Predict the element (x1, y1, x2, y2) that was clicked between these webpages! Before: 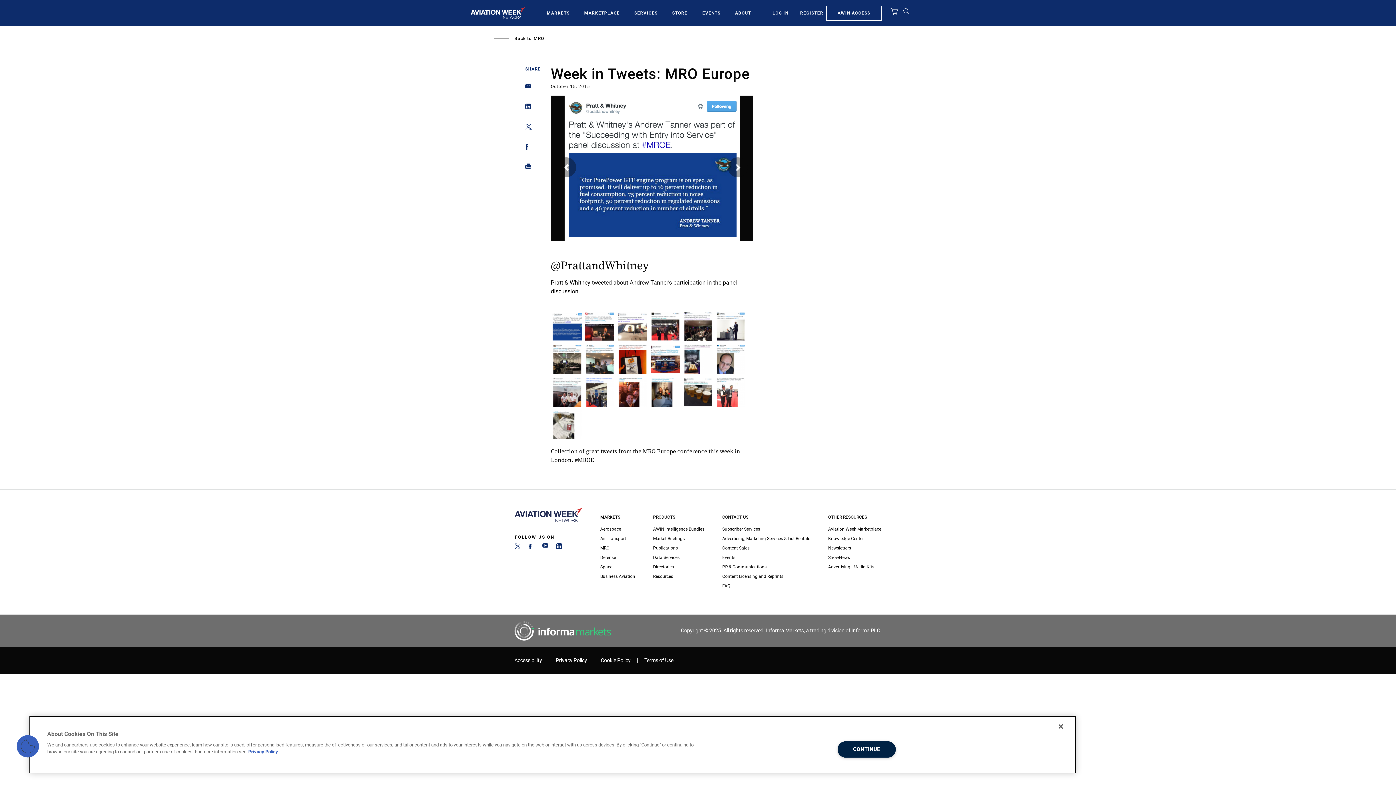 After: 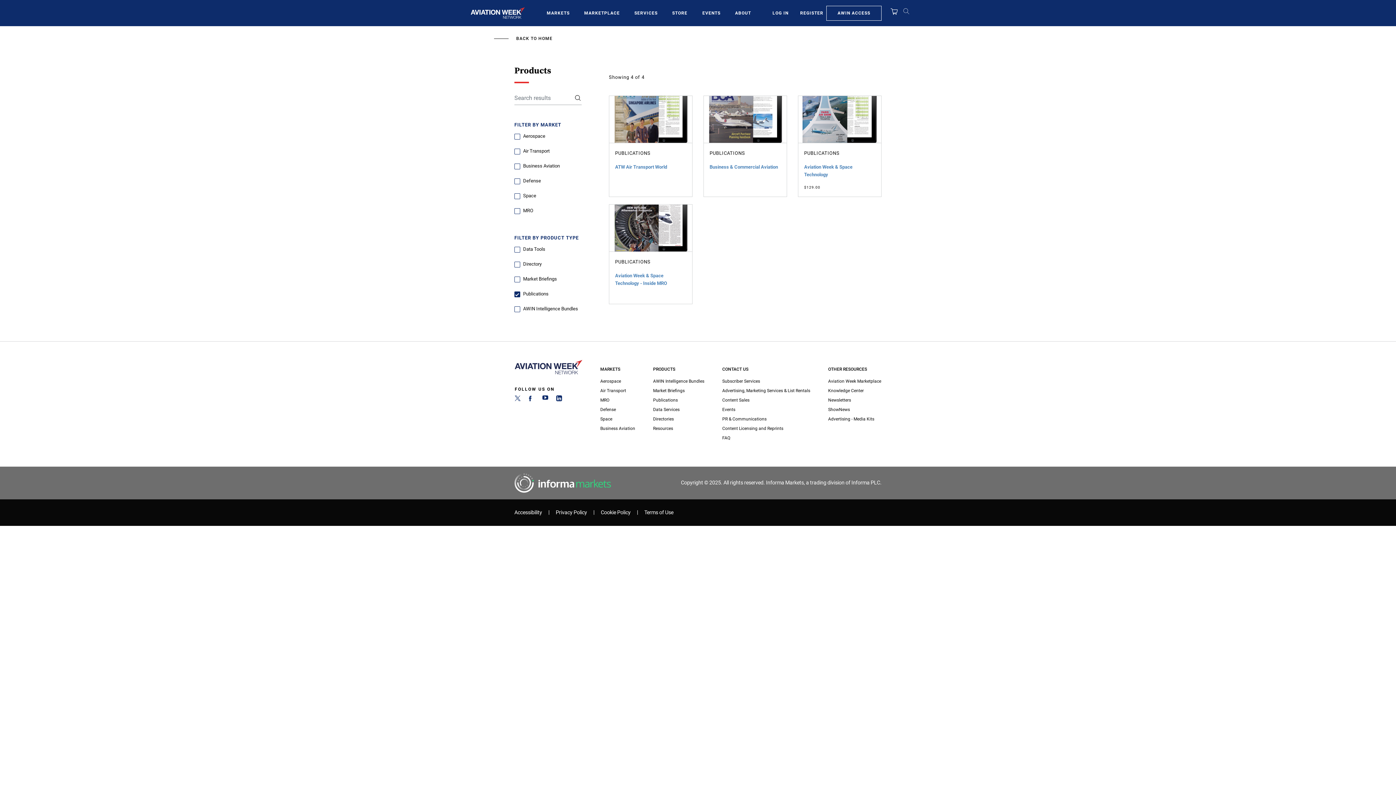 Action: bbox: (653, 543, 704, 553) label: Publications